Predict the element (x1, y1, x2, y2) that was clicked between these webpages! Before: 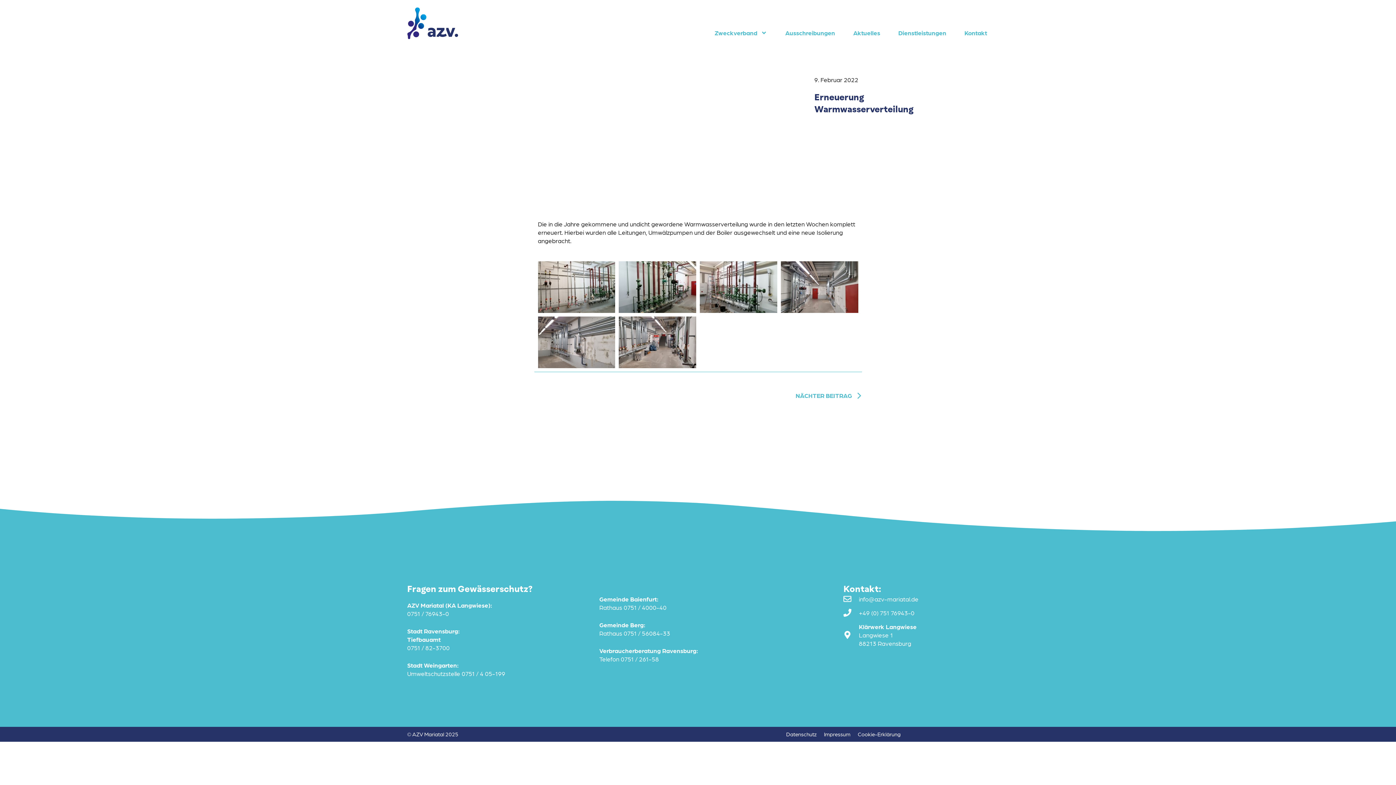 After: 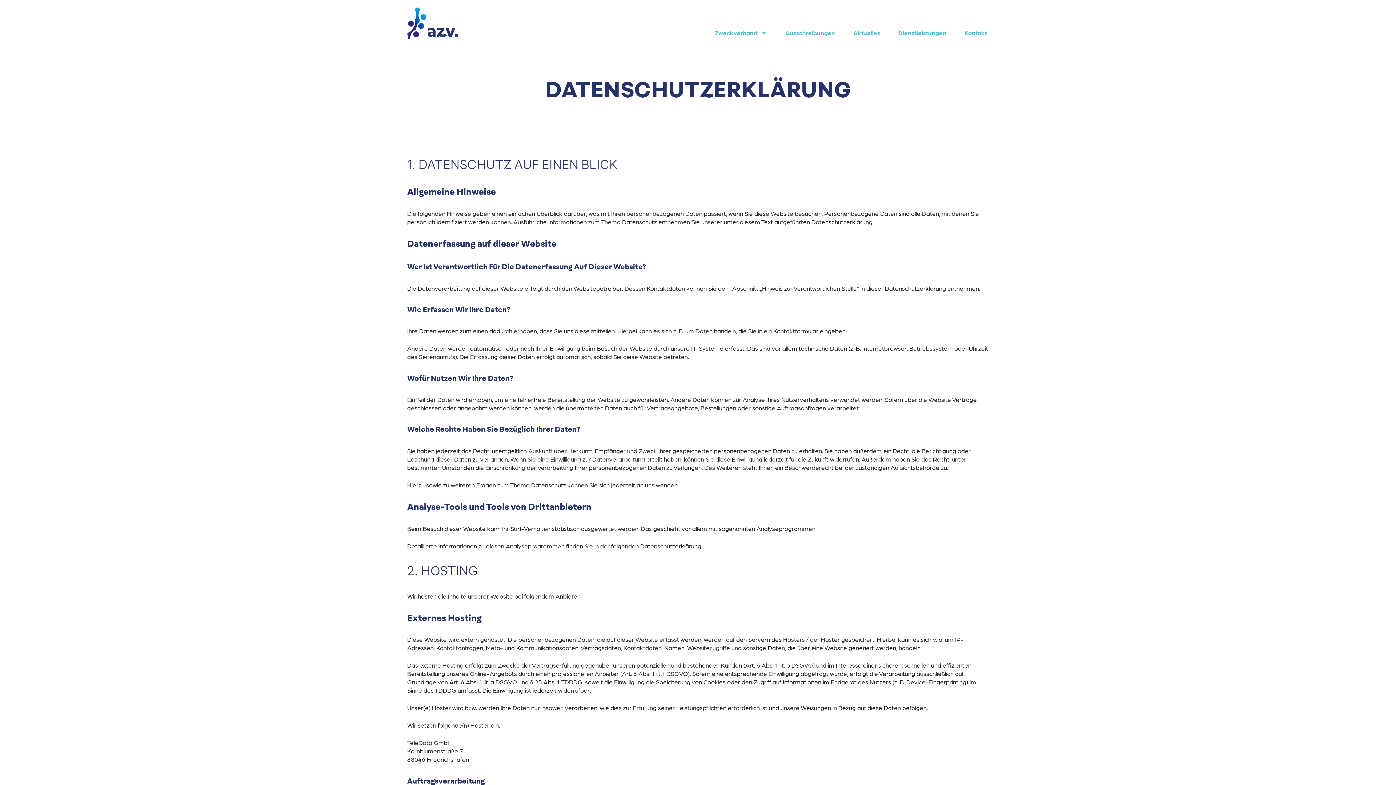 Action: label: Datenschutz bbox: (786, 730, 816, 738)